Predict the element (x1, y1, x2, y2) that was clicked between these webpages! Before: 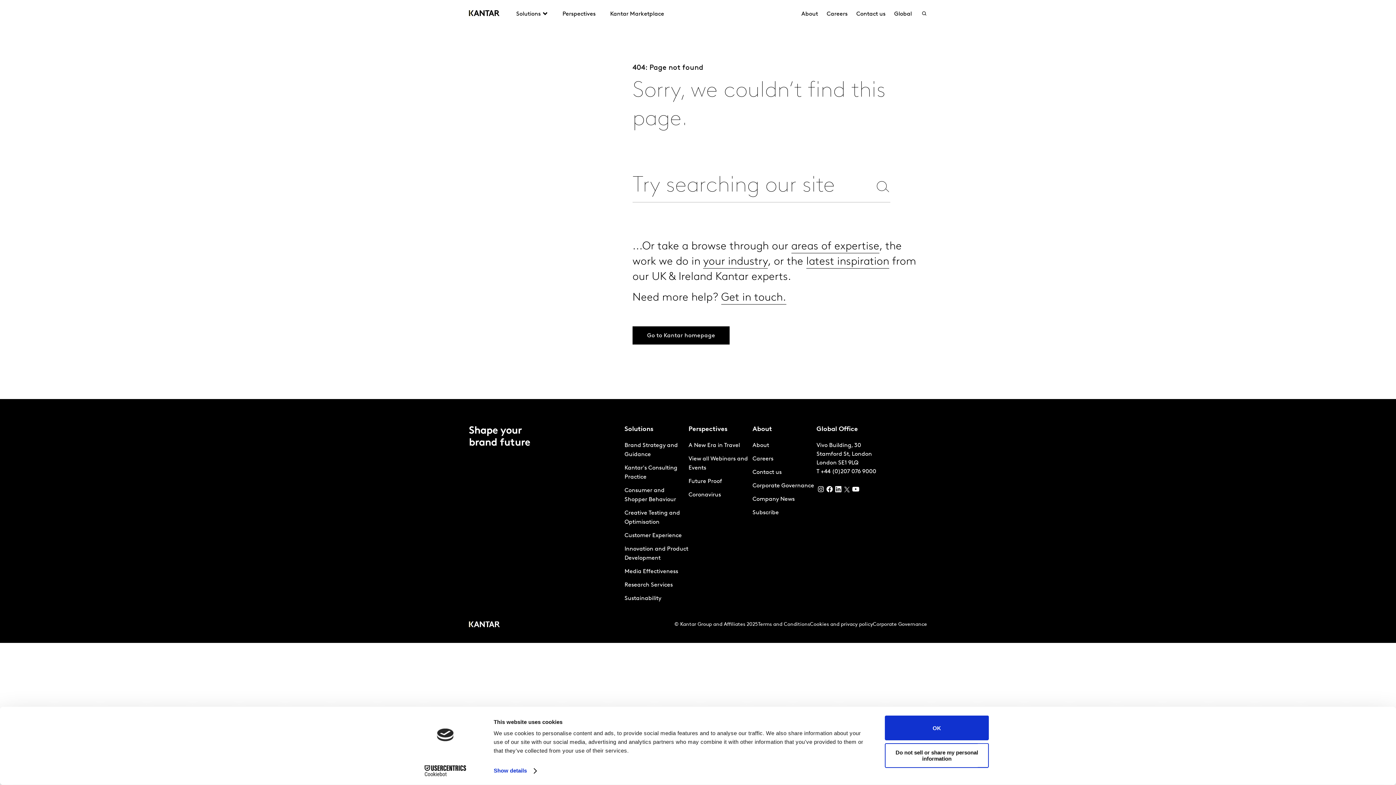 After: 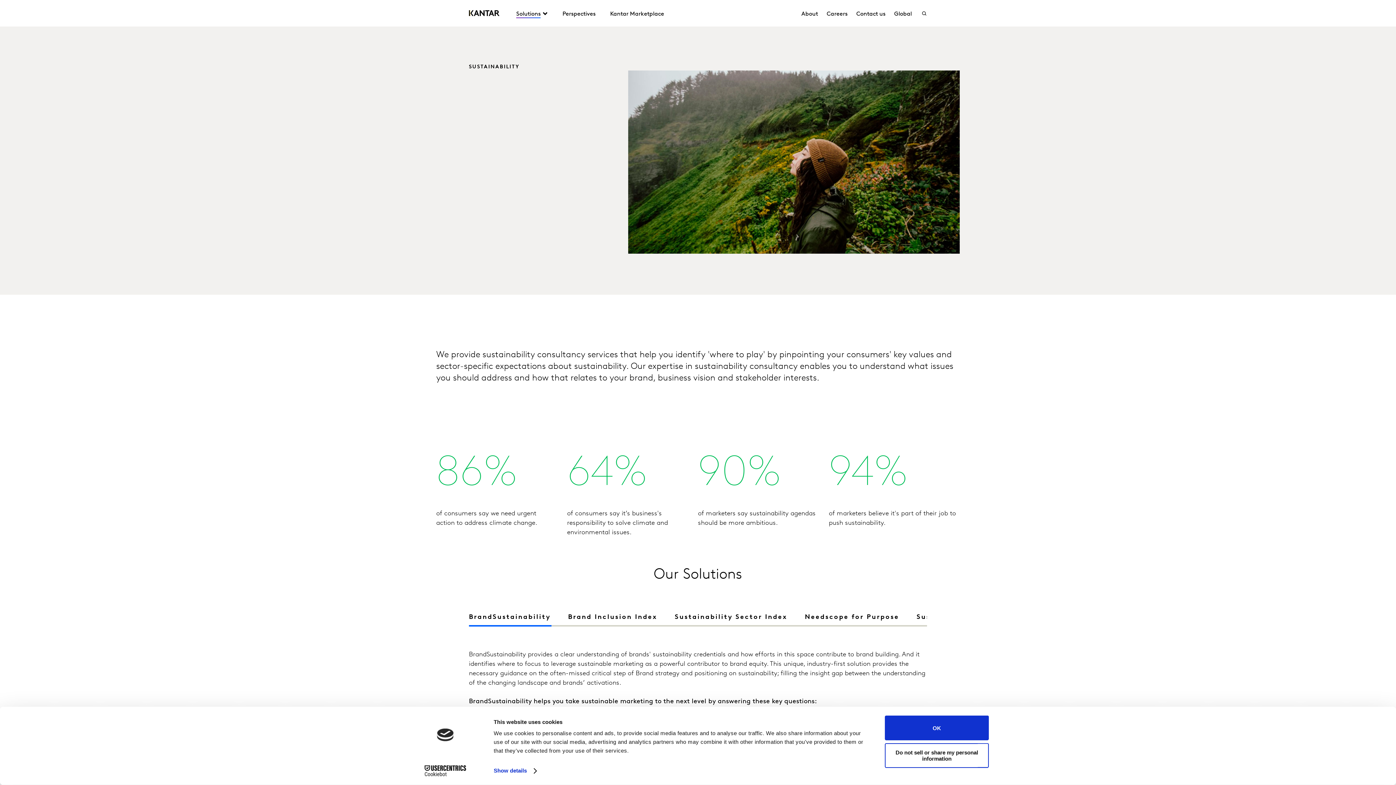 Action: label: Sustainability bbox: (624, 596, 661, 601)